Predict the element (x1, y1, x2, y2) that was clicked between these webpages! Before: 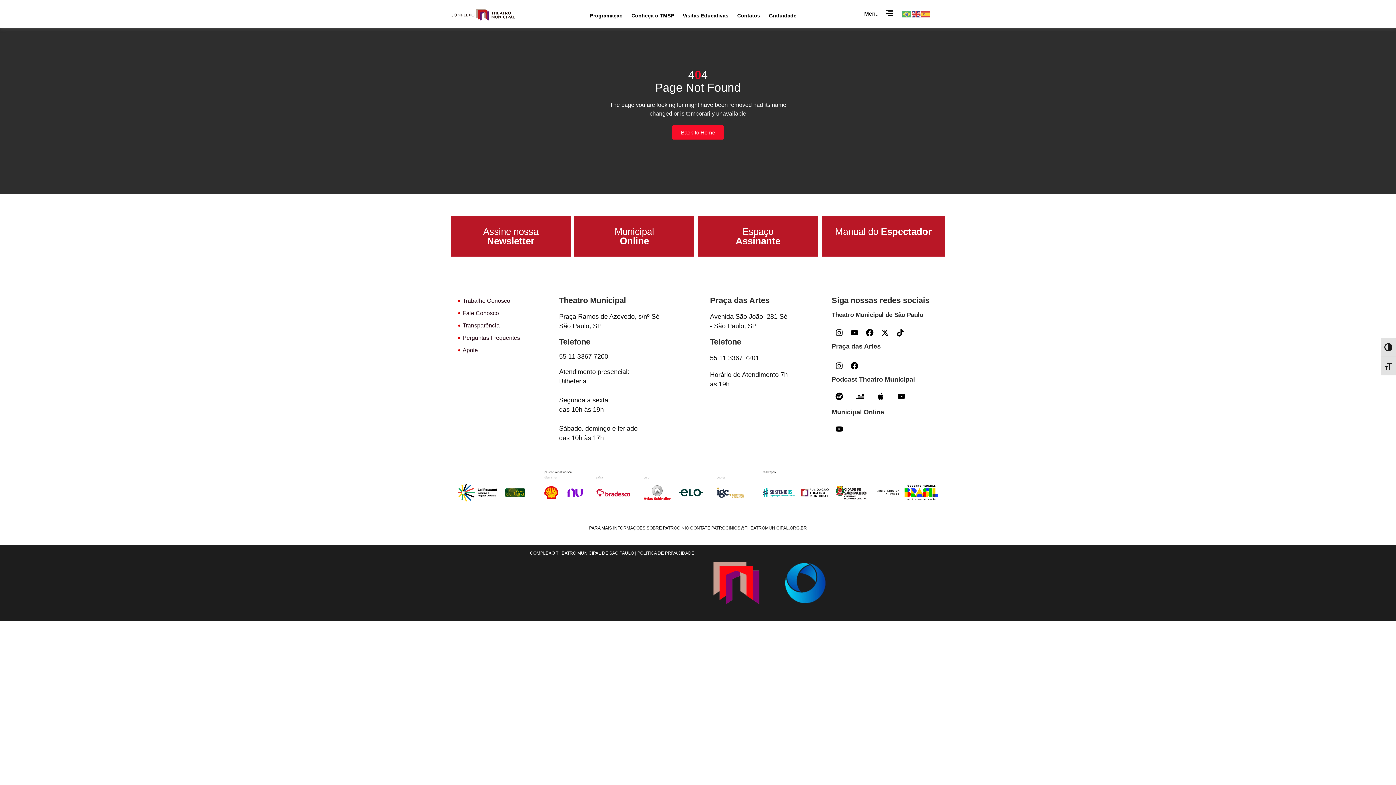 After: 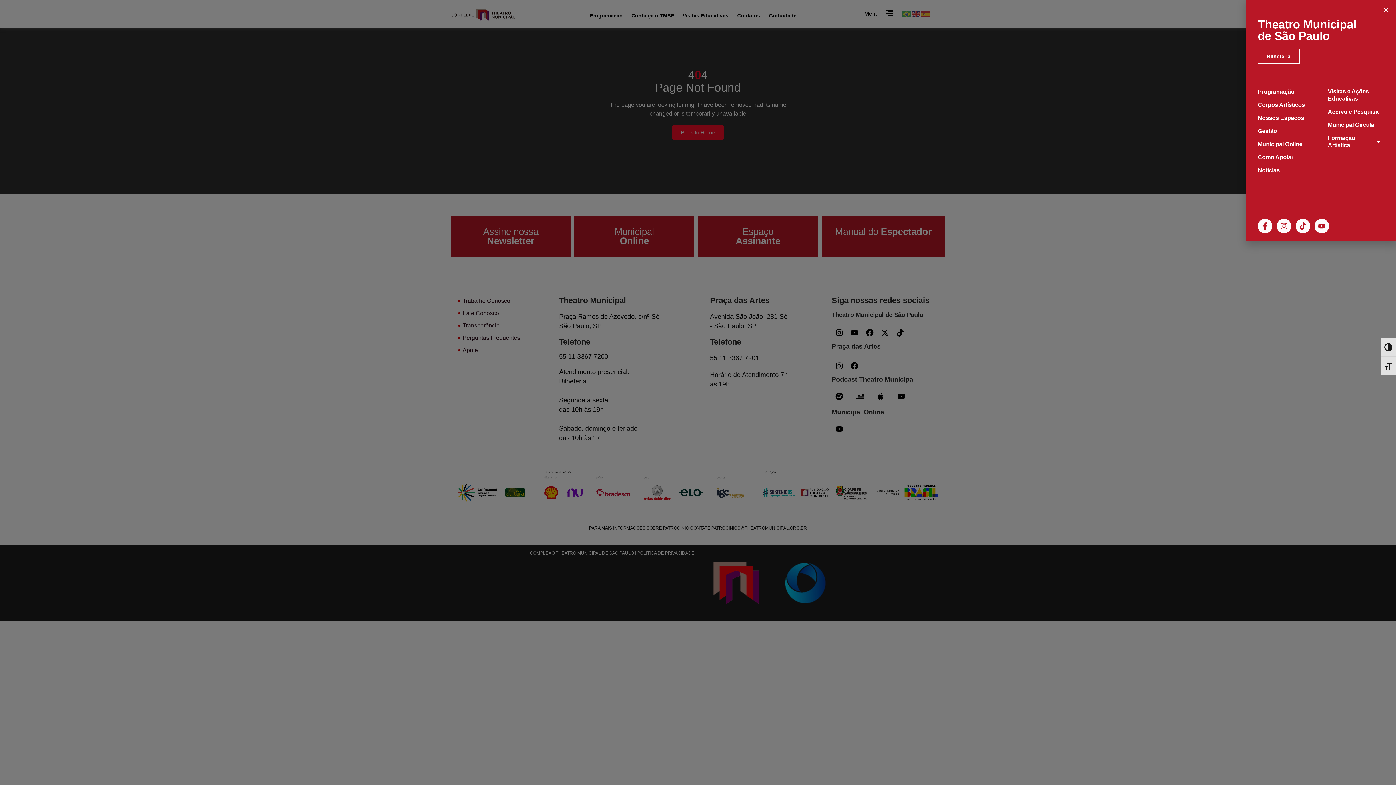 Action: bbox: (864, 9, 878, 18) label: Menu